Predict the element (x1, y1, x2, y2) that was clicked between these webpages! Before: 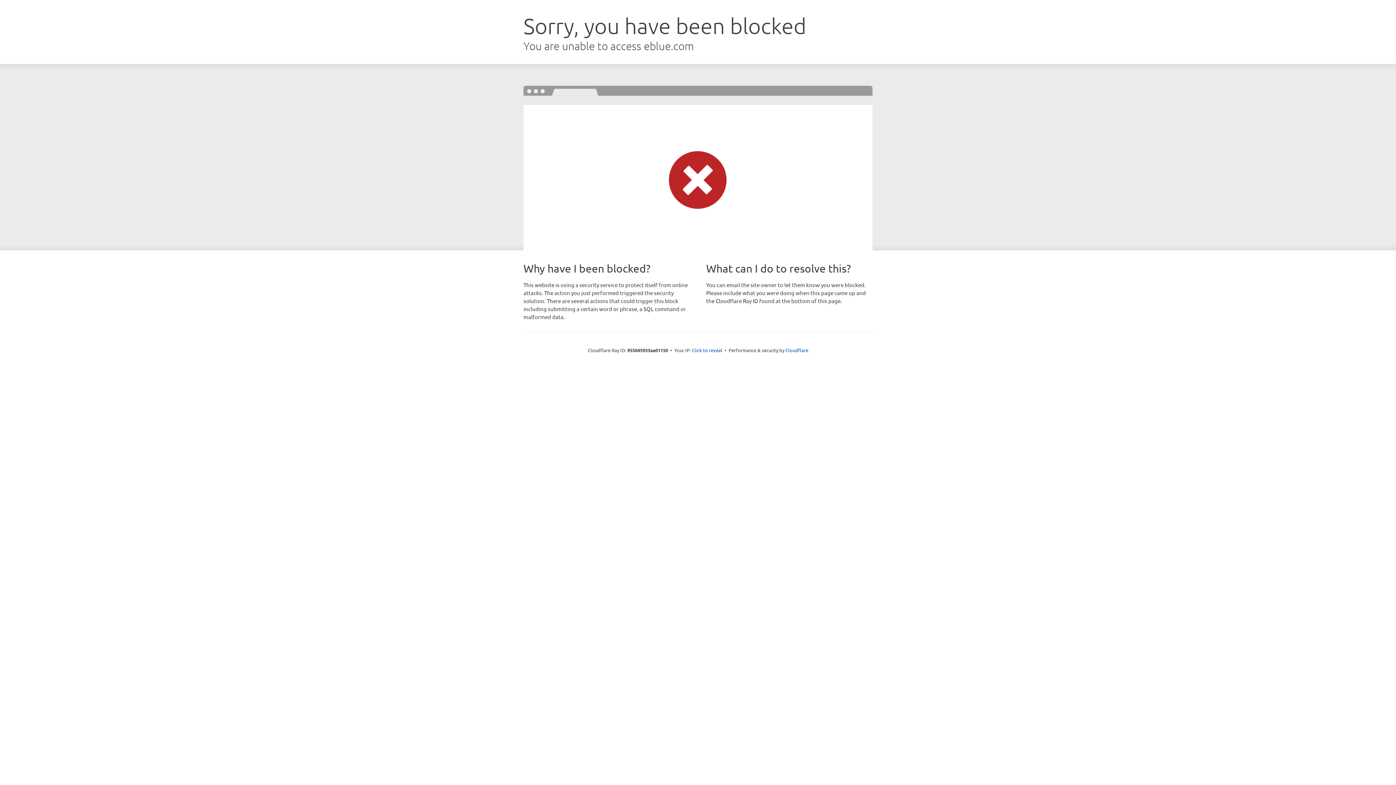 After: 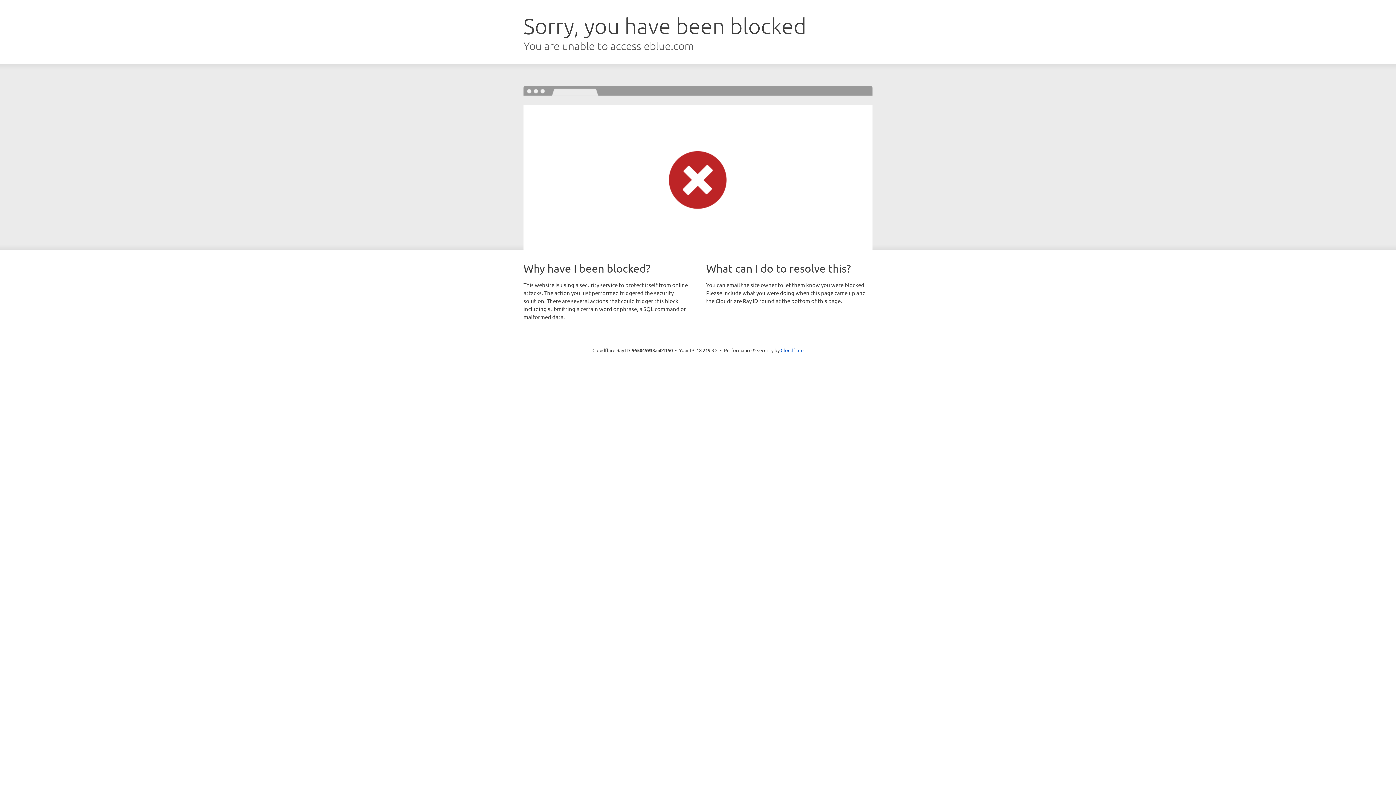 Action: bbox: (692, 346, 722, 353) label: Click to reveal